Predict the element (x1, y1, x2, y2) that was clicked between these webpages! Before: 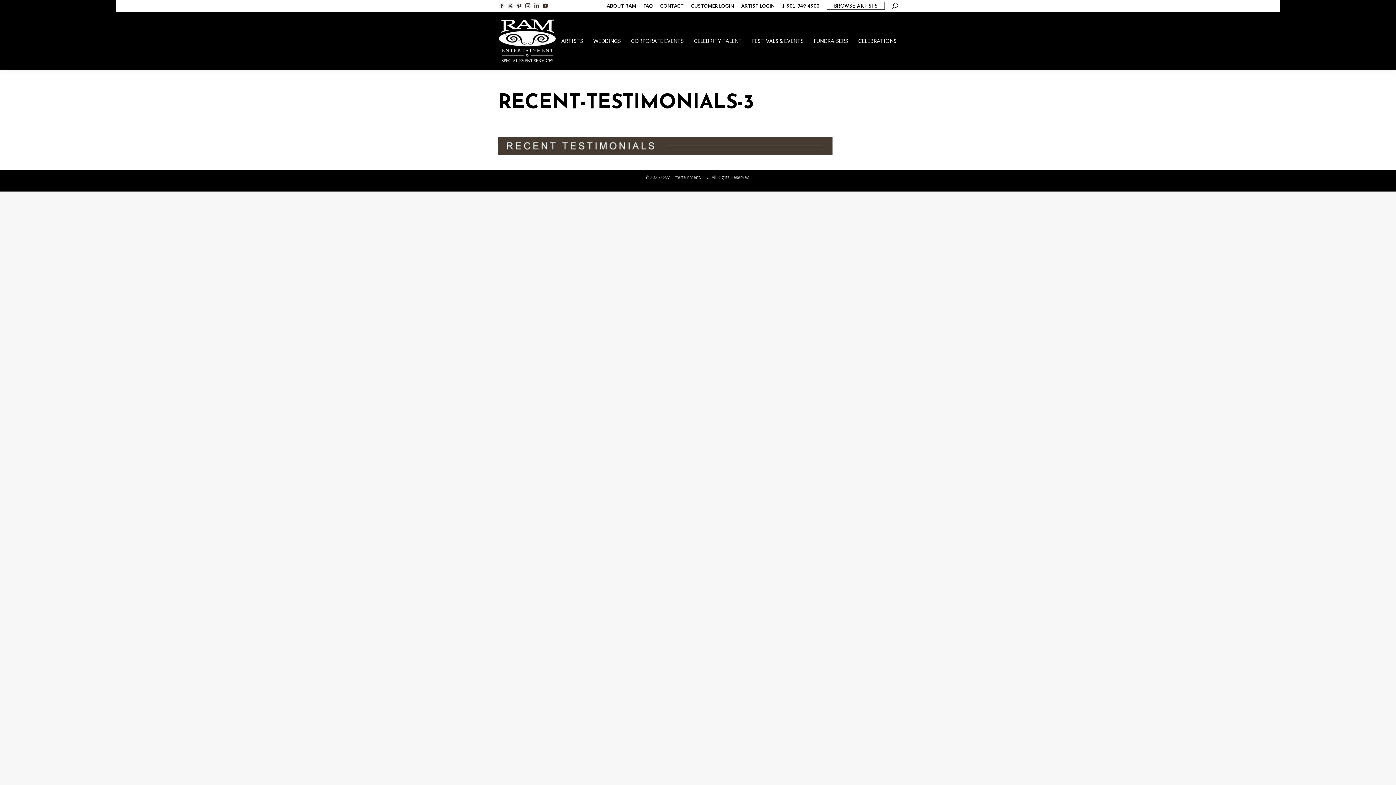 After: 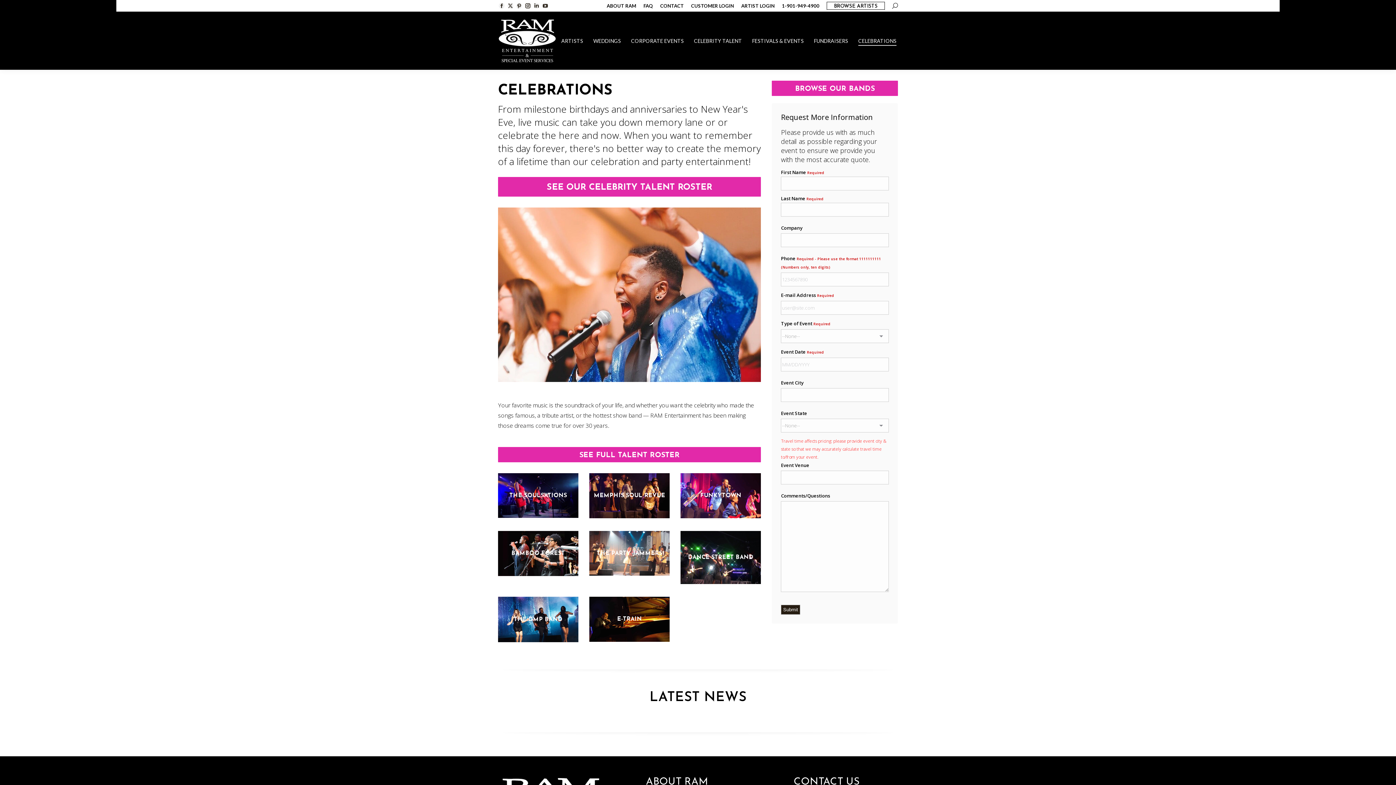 Action: bbox: (857, 36, 898, 45) label: CELEBRATIONS